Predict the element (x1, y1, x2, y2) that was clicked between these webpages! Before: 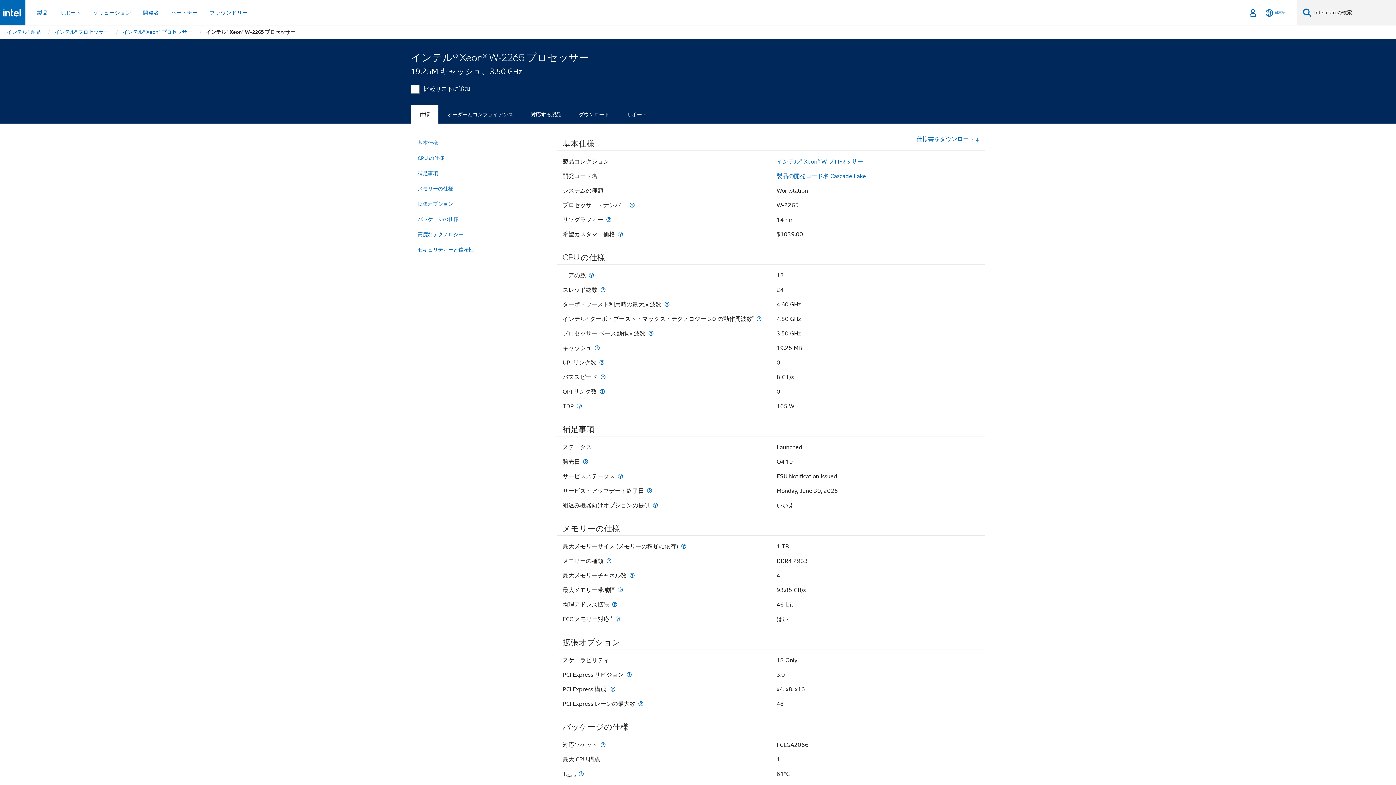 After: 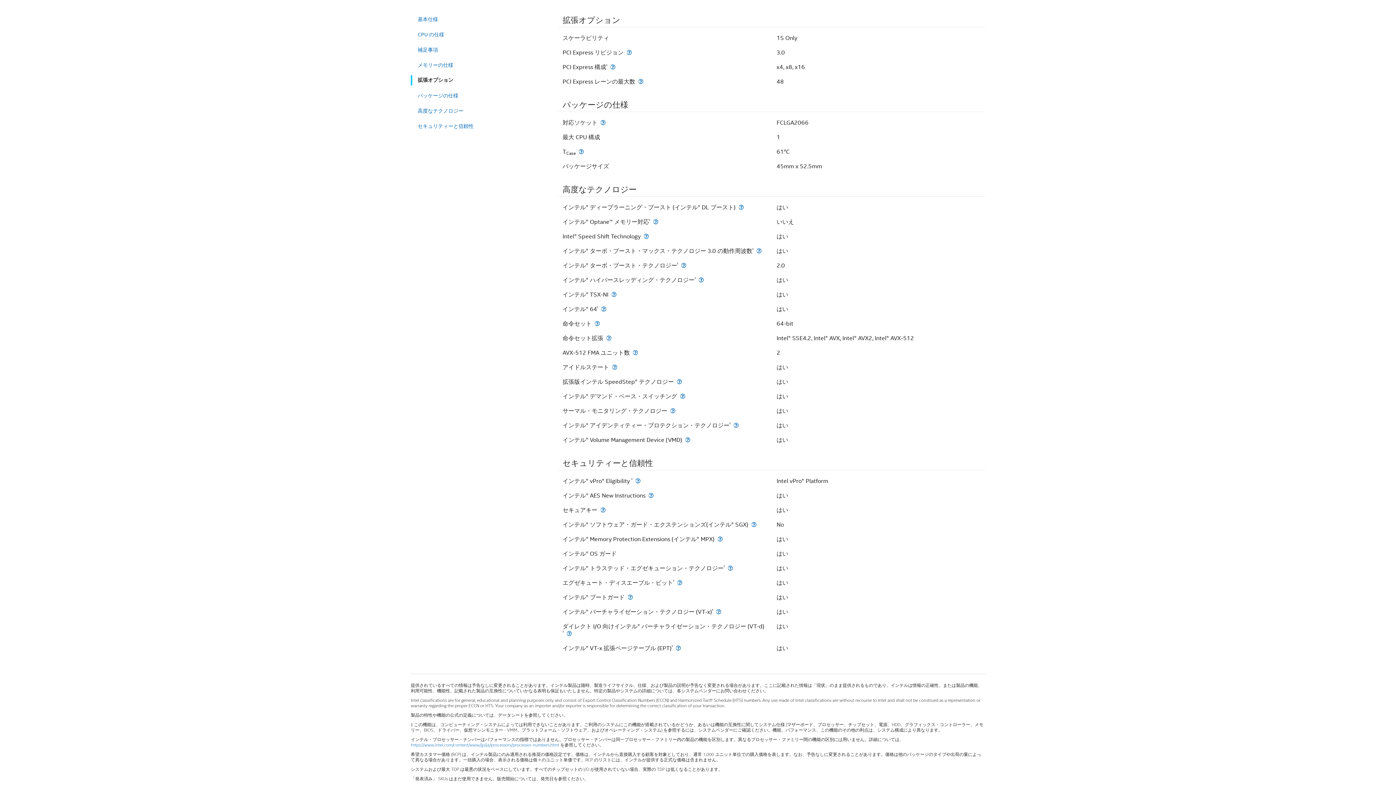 Action: label: 拡張オプション bbox: (417, 197, 543, 210)